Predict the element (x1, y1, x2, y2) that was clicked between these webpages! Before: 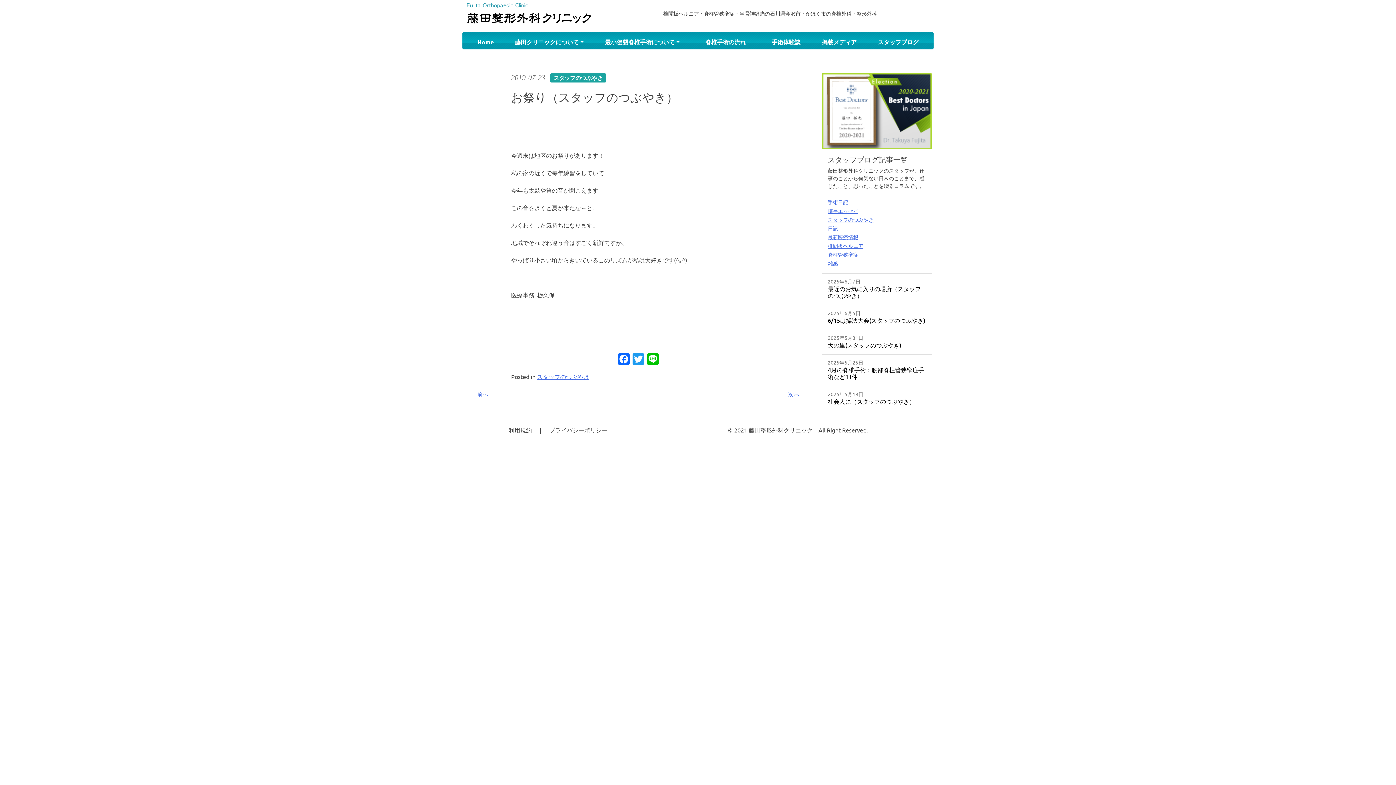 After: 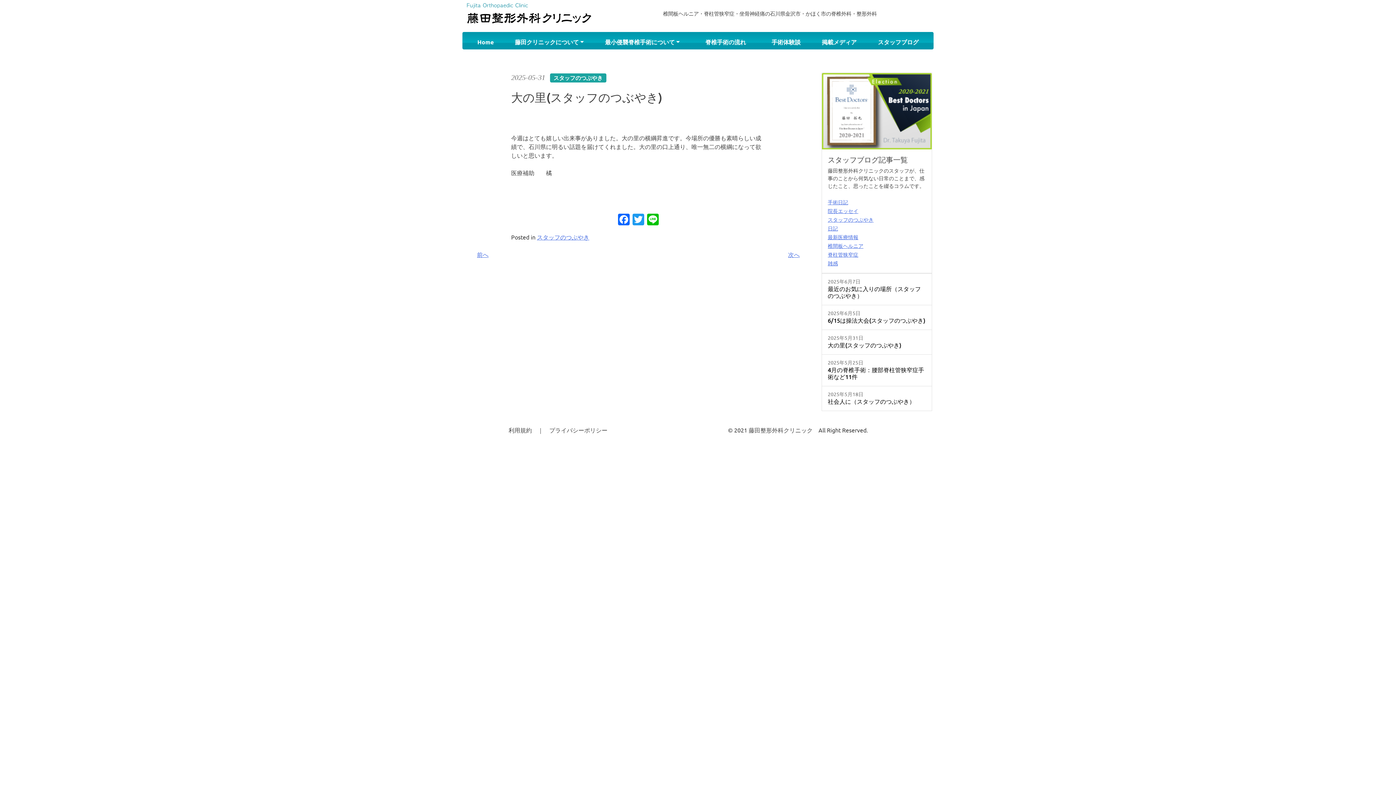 Action: bbox: (821, 330, 932, 354) label: 2025年5月31日

大の里(スタッフのつぶやき)